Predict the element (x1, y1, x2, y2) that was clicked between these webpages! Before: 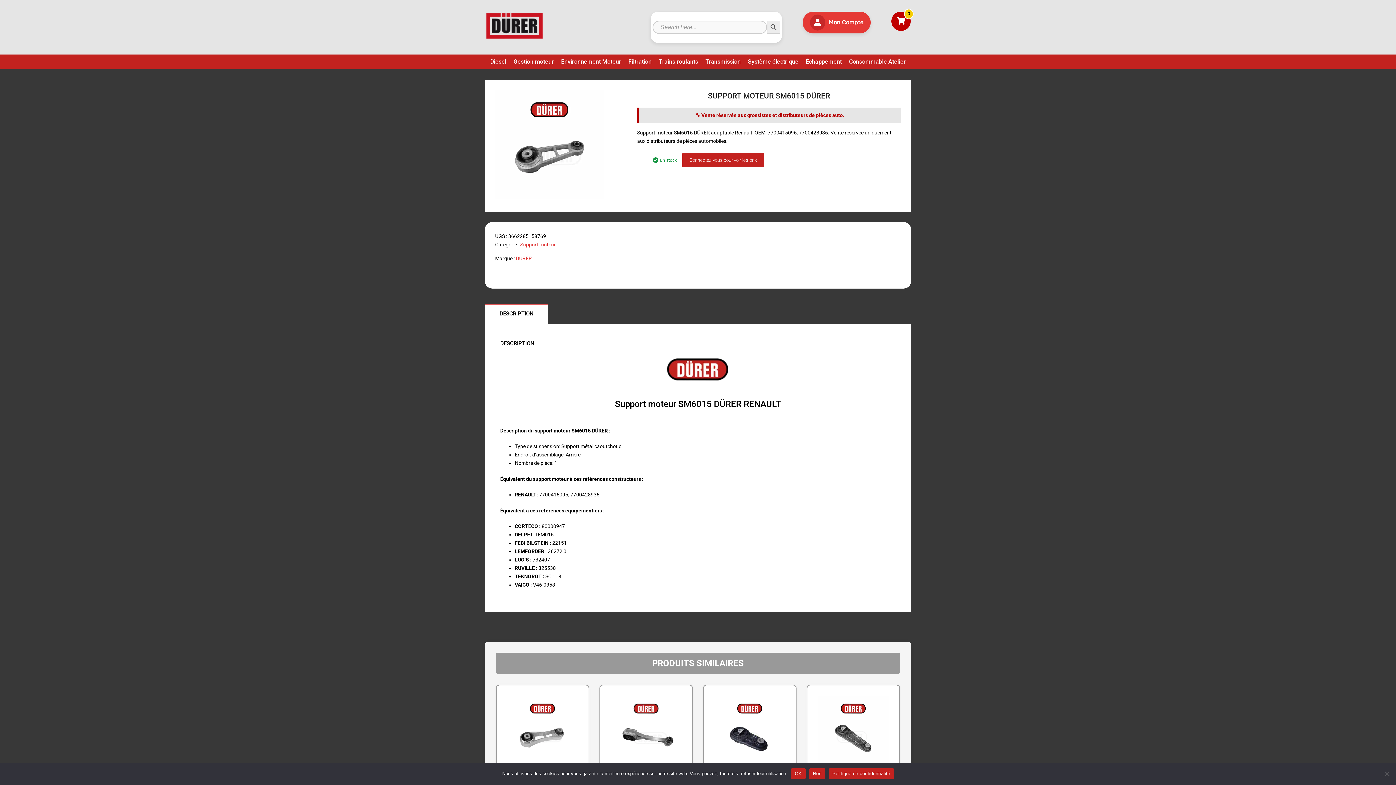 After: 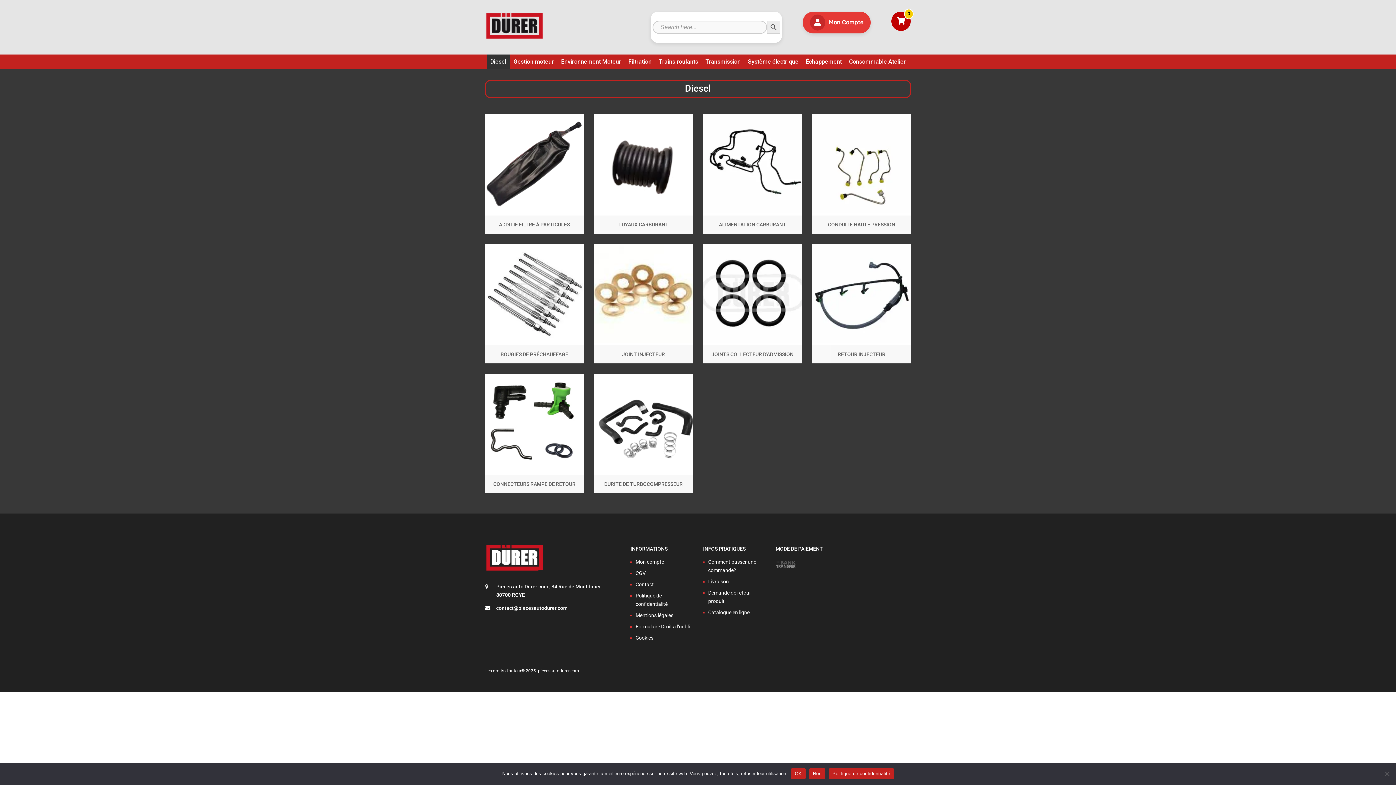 Action: label: Diesel bbox: (486, 54, 510, 69)